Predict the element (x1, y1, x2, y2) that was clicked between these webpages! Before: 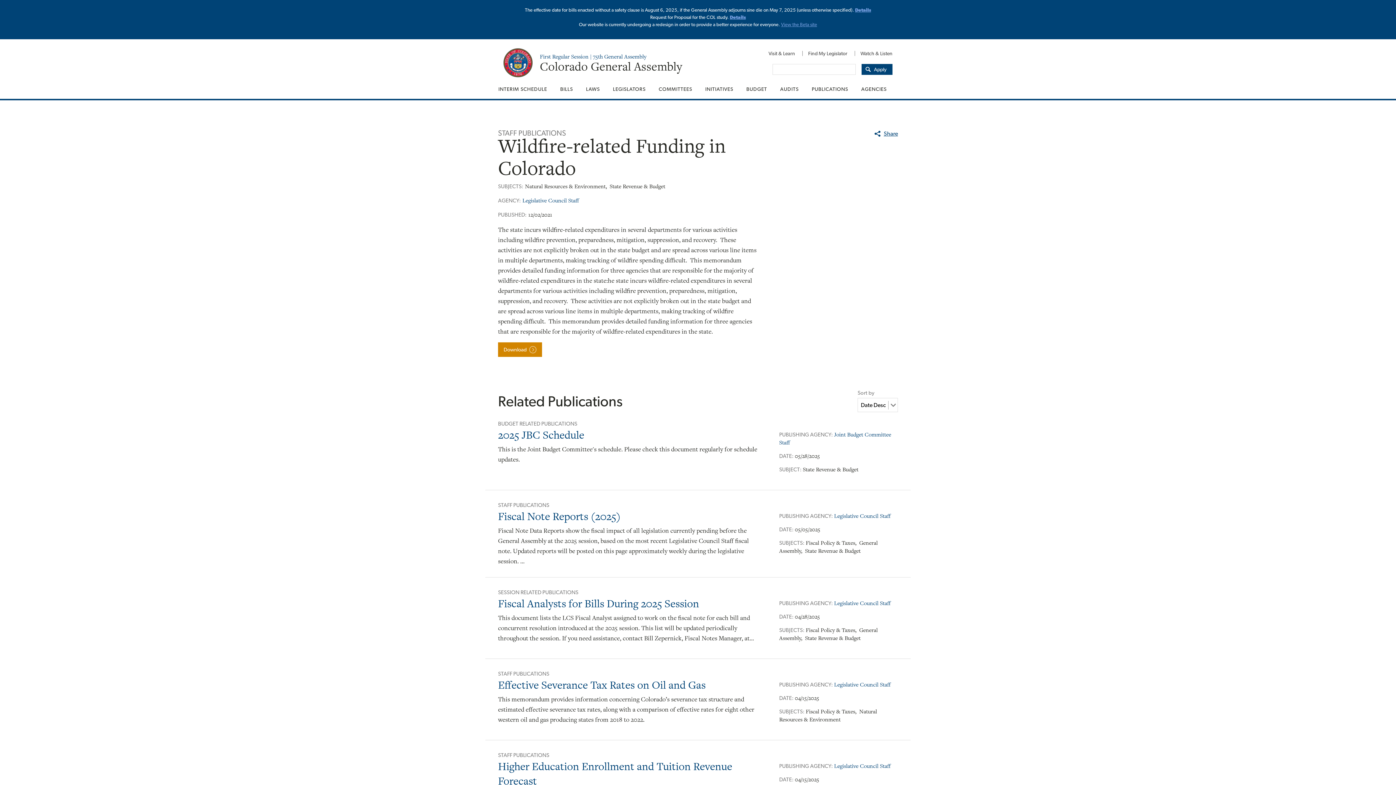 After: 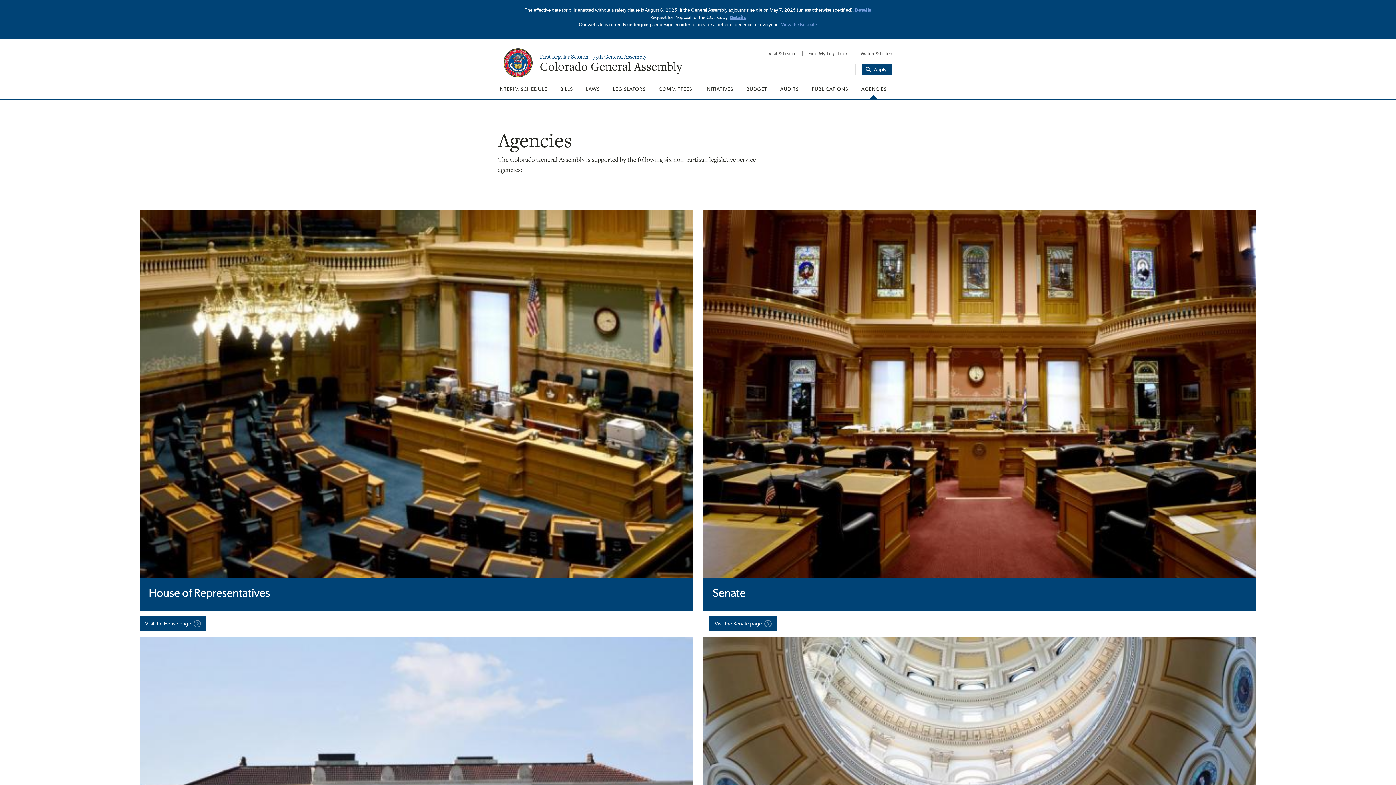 Action: label: AGENCIES bbox: (854, 79, 892, 98)